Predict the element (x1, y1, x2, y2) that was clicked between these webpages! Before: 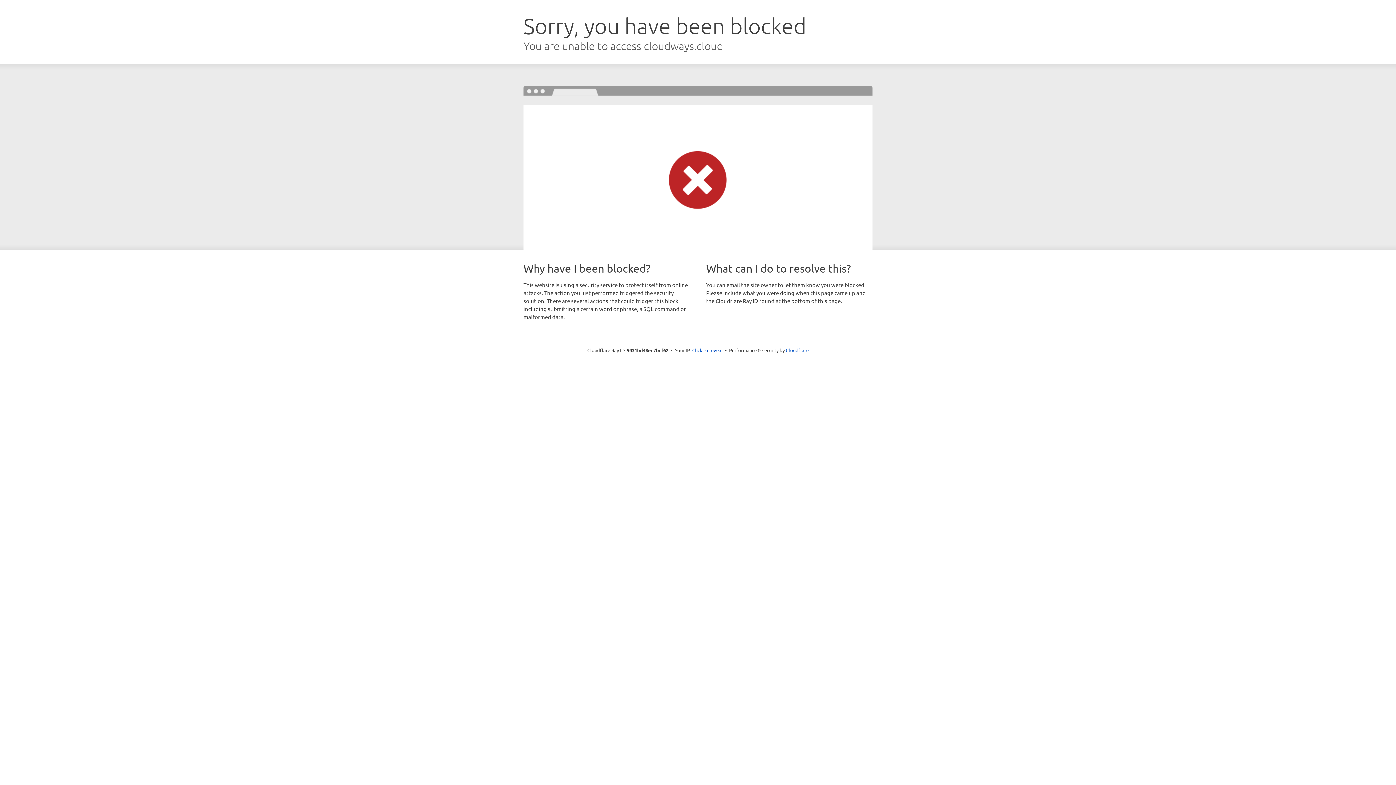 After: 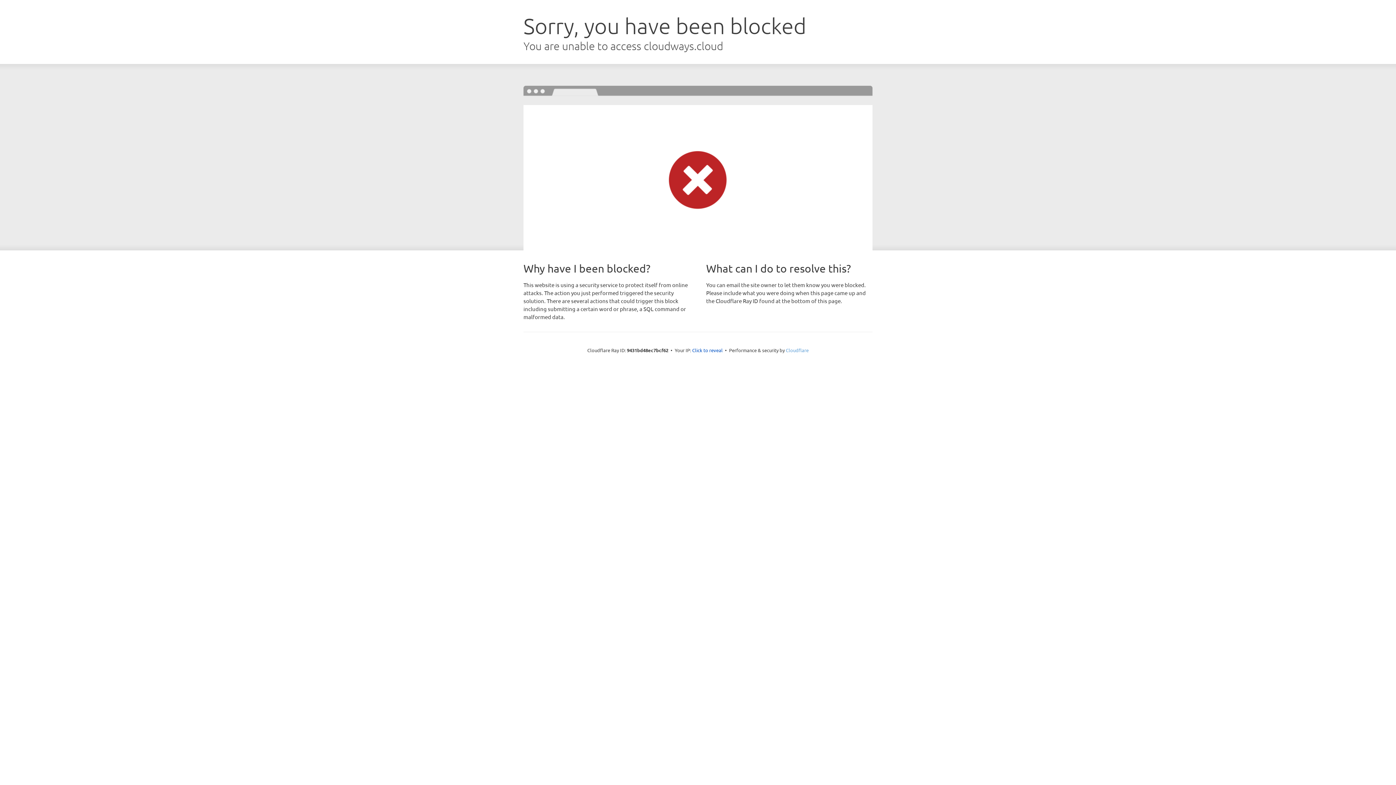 Action: label: Cloudflare bbox: (786, 347, 808, 353)